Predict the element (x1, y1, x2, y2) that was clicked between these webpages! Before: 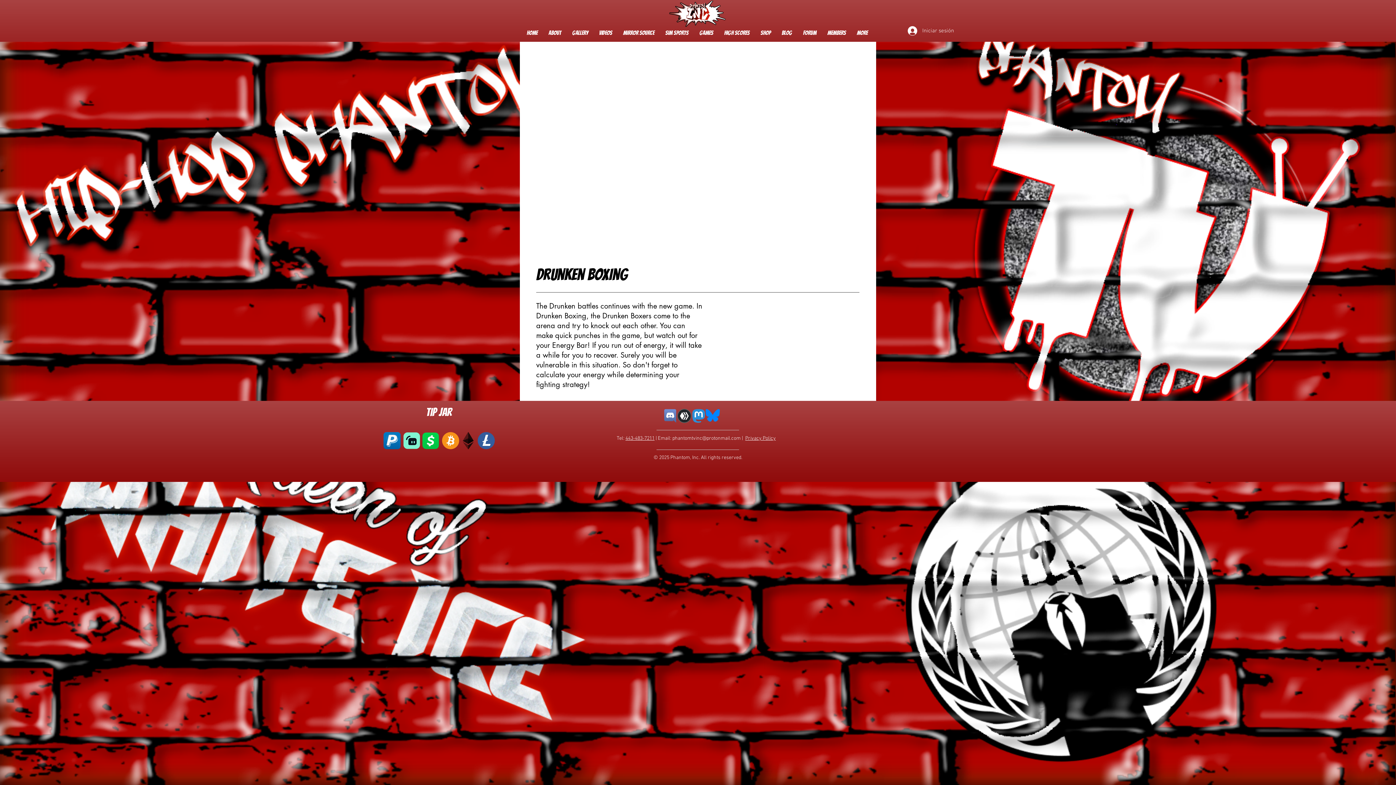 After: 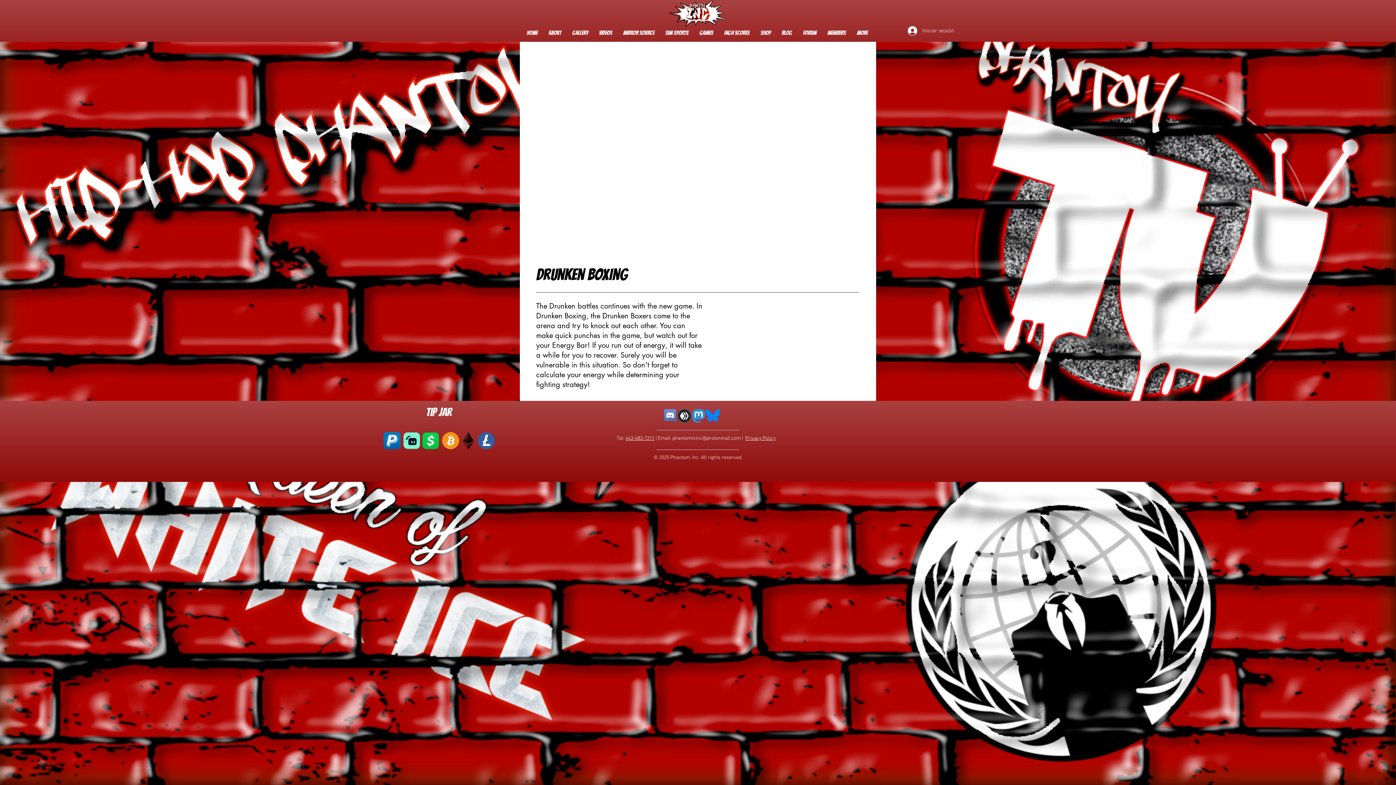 Action: bbox: (705, 409, 720, 423)